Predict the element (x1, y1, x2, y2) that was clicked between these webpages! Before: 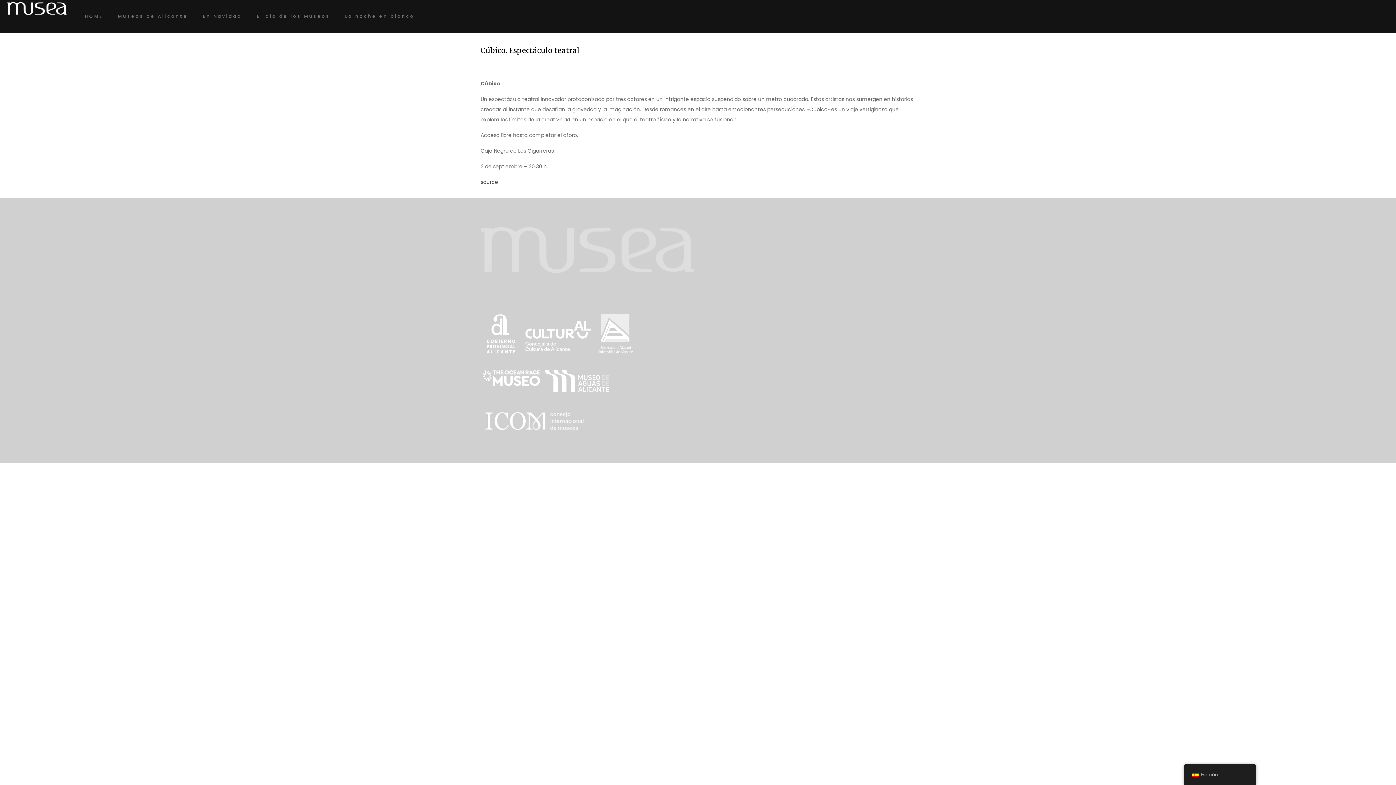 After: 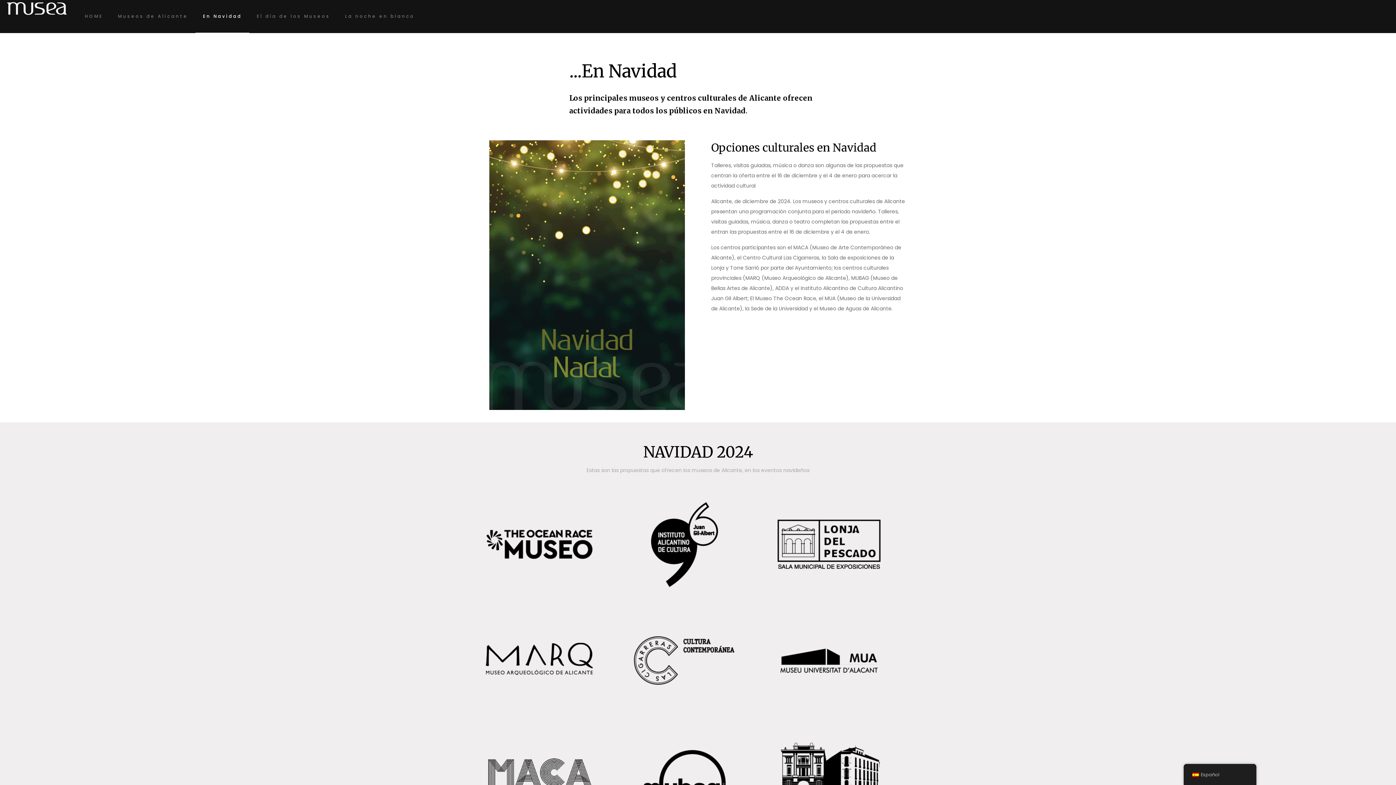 Action: label: En Navidad bbox: (195, 0, 249, 32)